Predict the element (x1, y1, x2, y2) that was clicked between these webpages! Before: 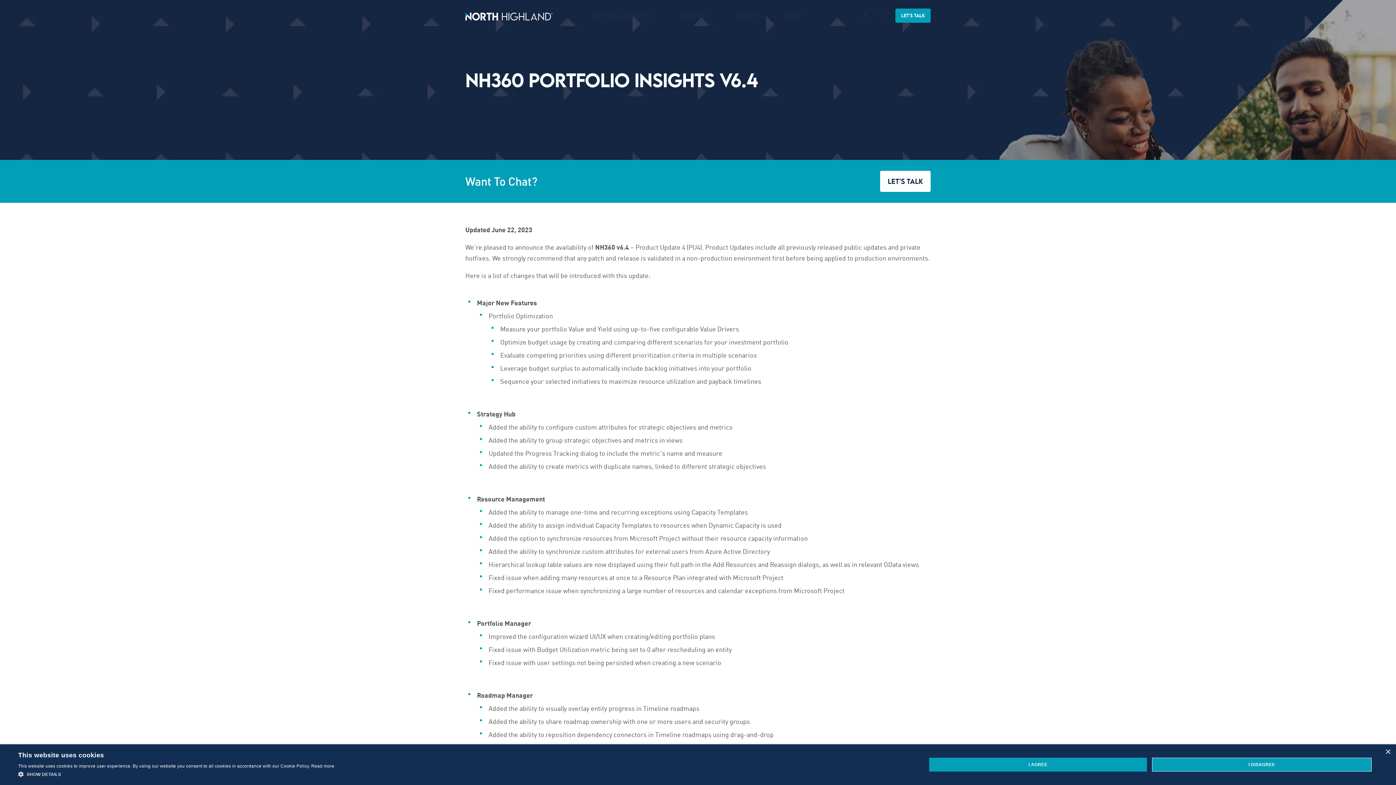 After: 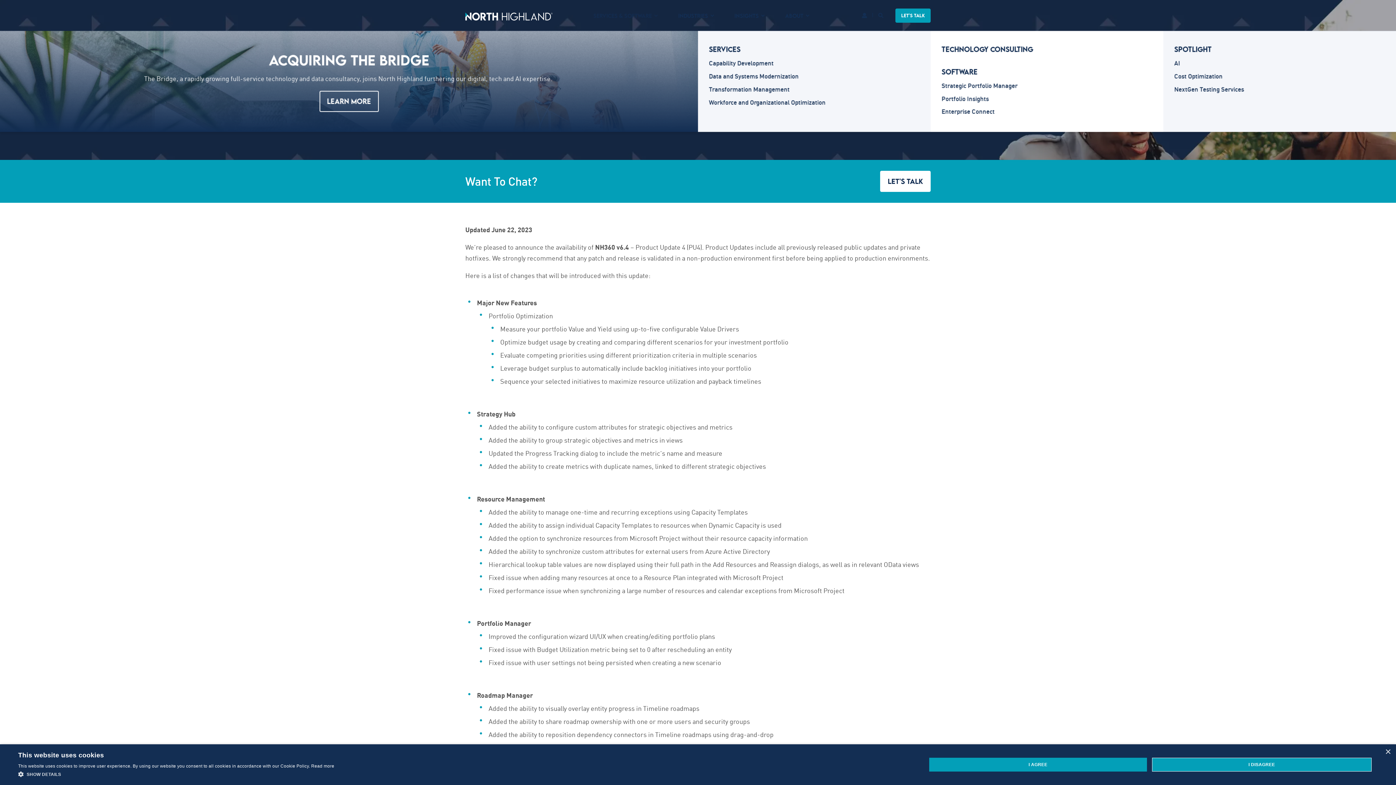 Action: bbox: (572, 0, 657, 31) label: SERVICES & SOFTWARE